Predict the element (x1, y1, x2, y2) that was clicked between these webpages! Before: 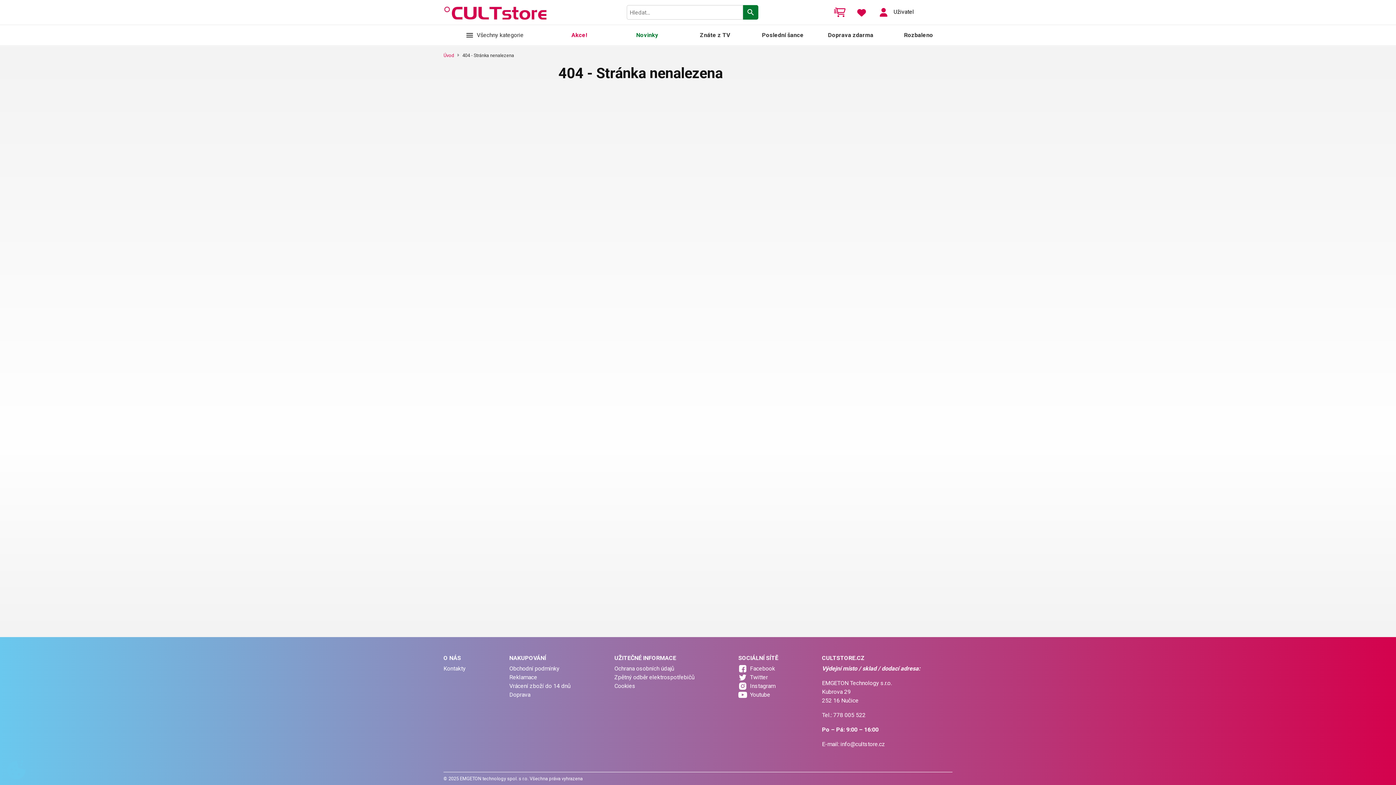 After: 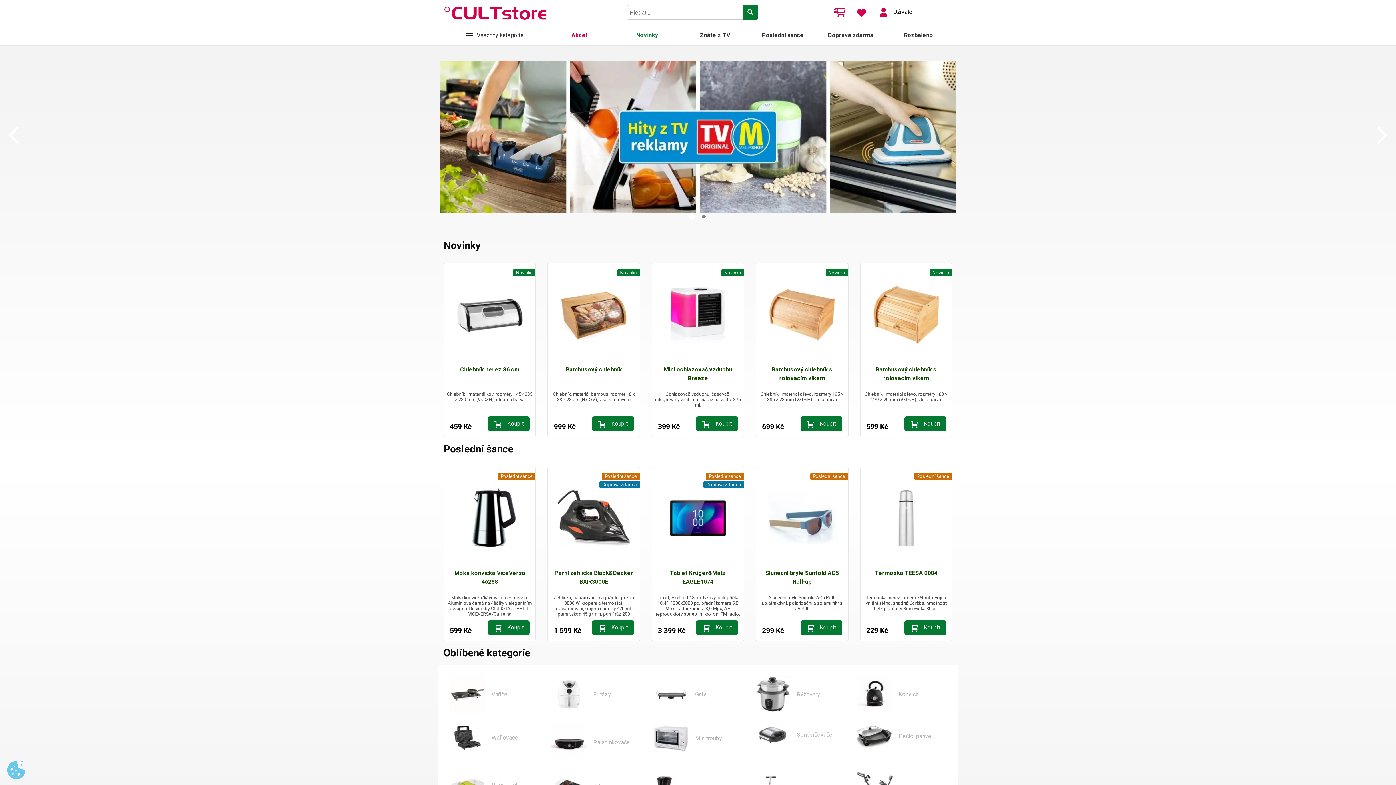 Action: bbox: (443, 5, 552, 19)